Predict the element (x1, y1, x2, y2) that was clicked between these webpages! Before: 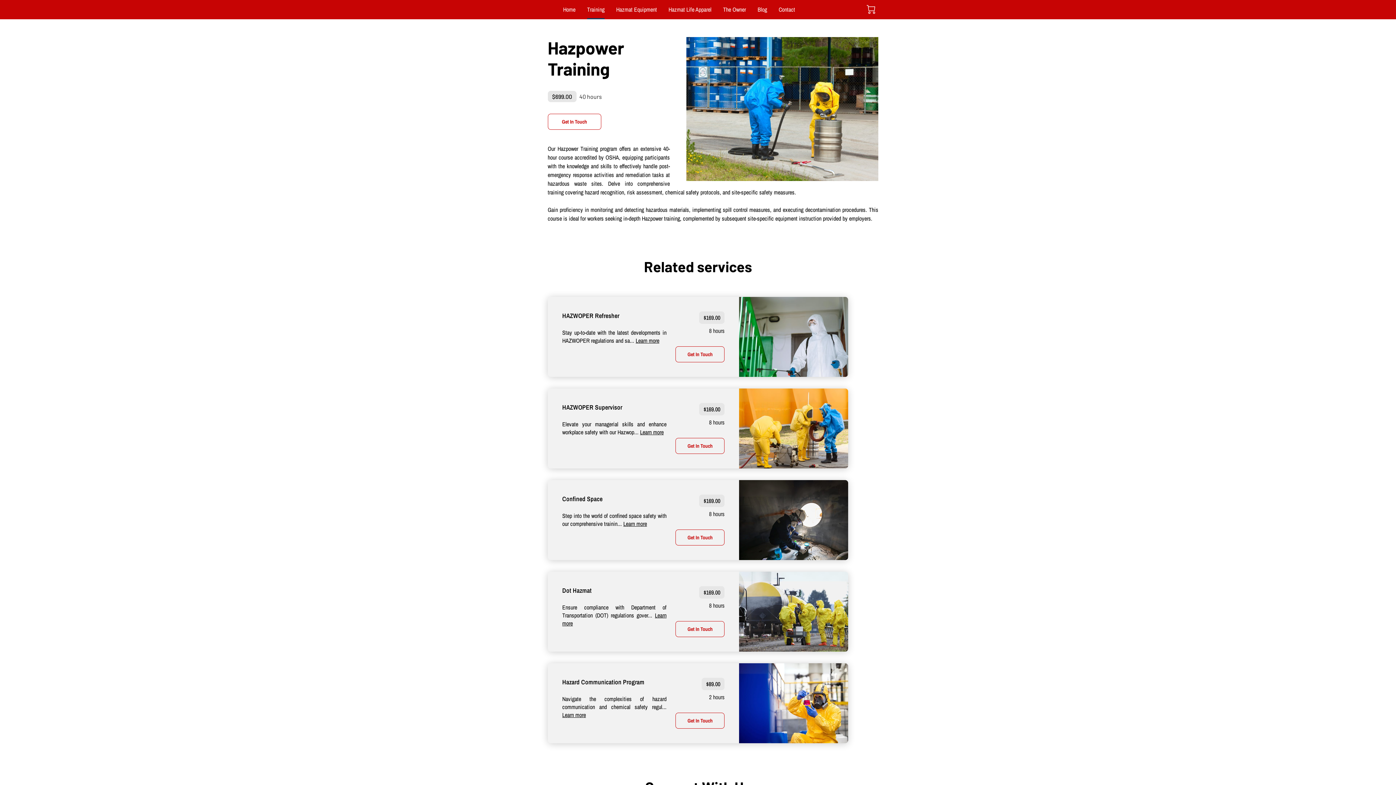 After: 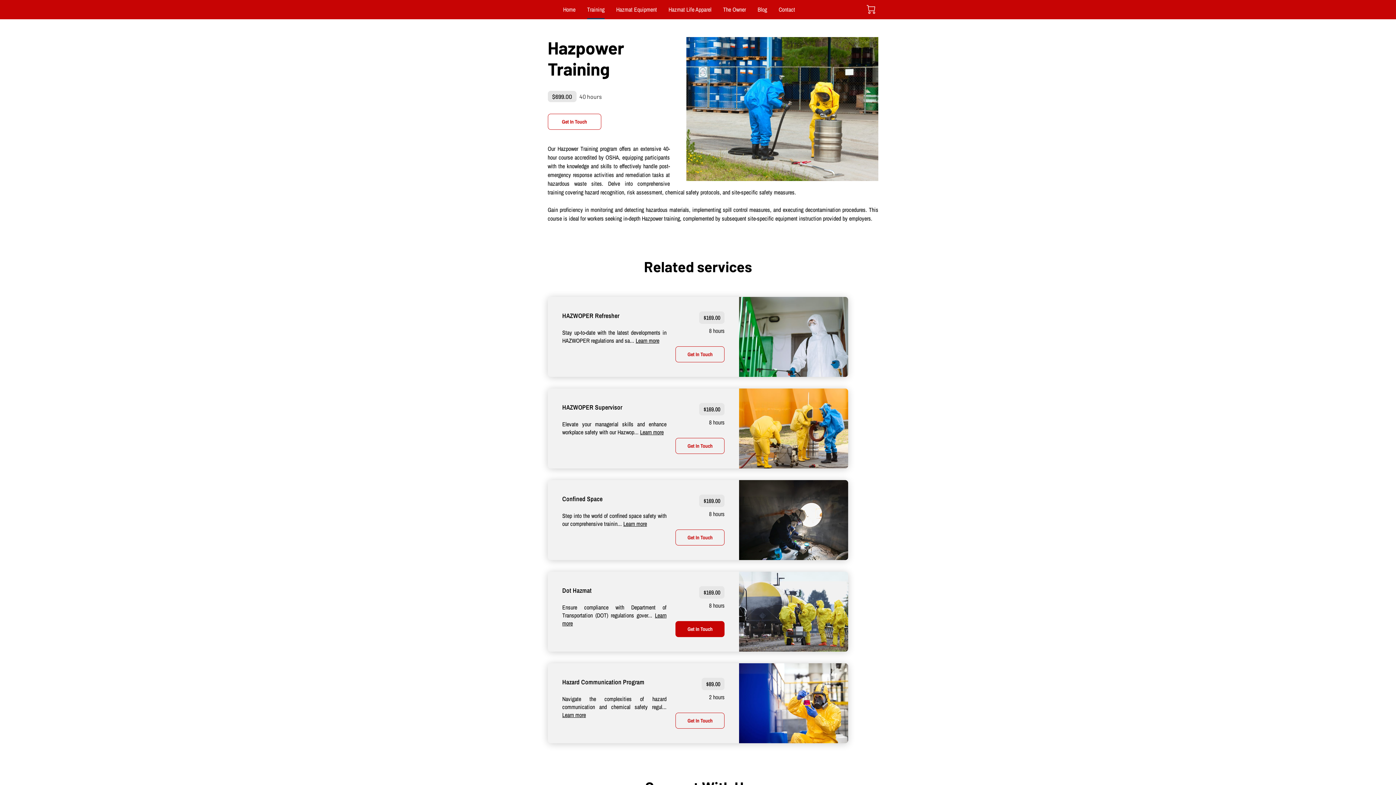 Action: label: Get In Touch bbox: (675, 621, 724, 637)